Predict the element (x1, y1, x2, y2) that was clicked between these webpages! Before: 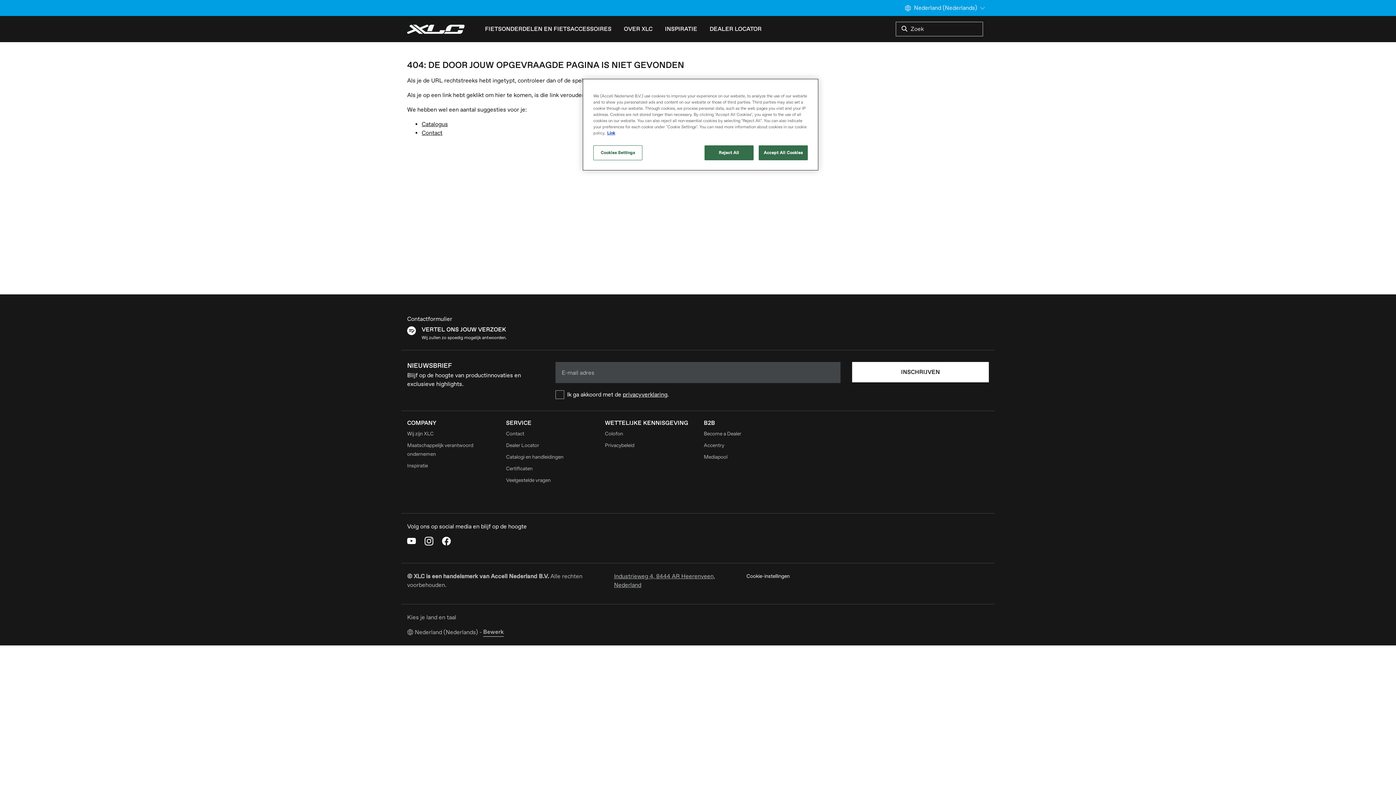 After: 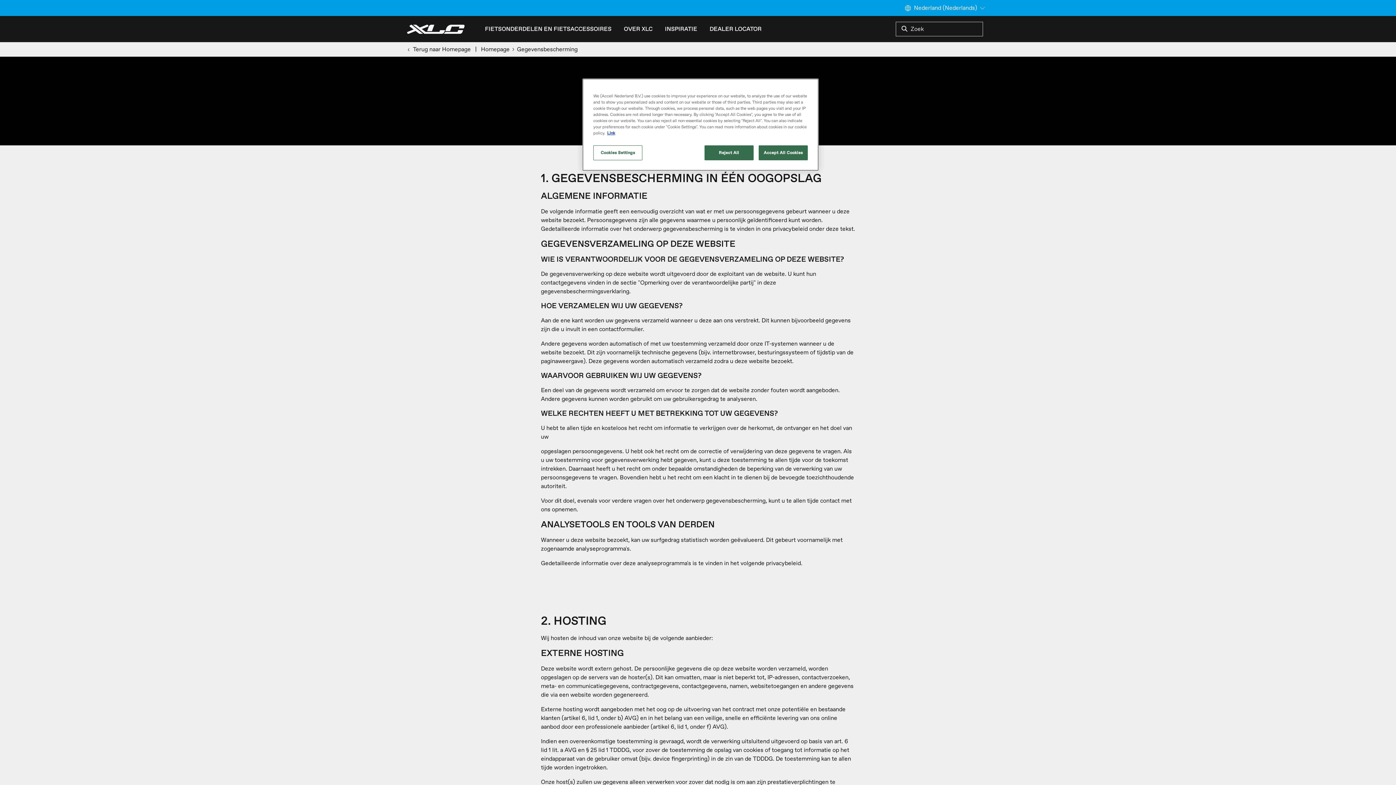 Action: bbox: (605, 442, 634, 448) label: Privacybeleid